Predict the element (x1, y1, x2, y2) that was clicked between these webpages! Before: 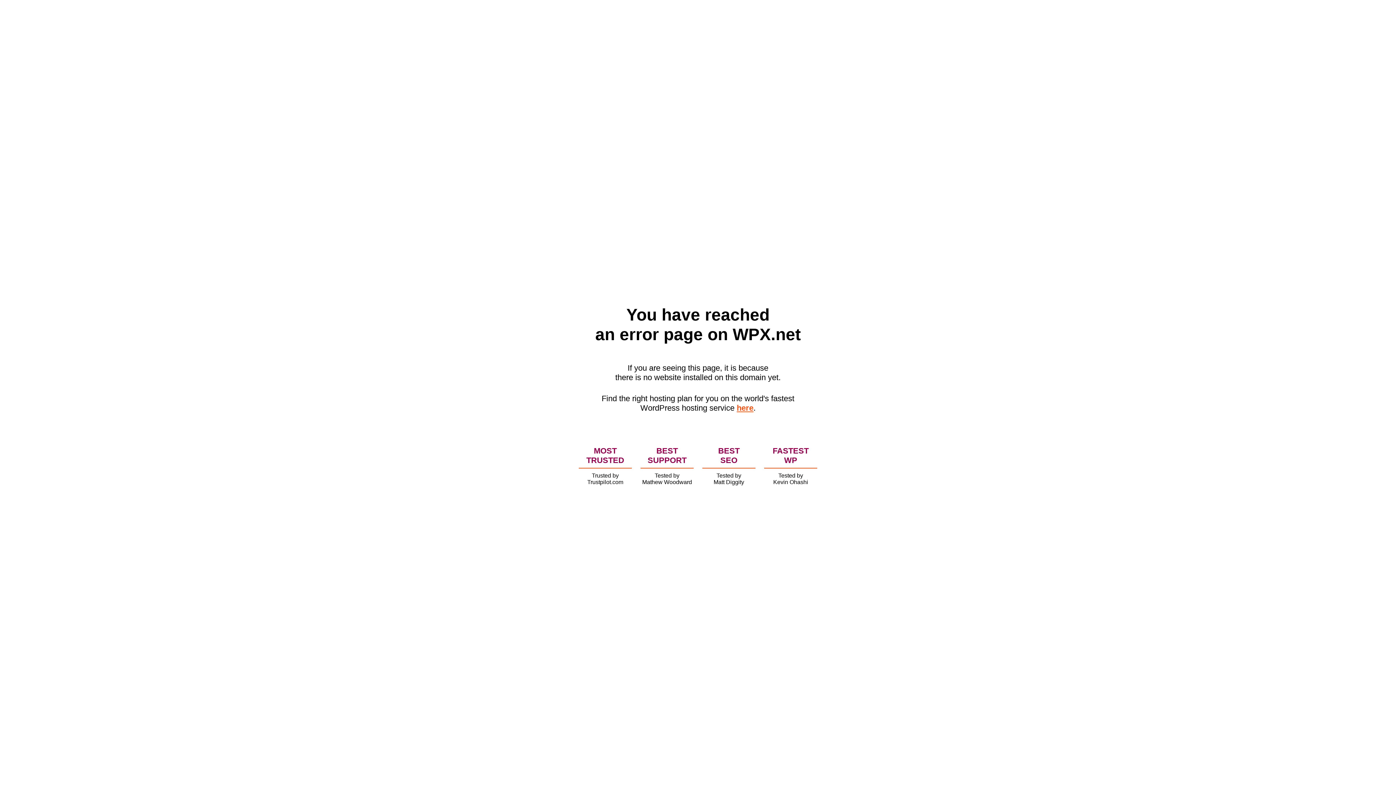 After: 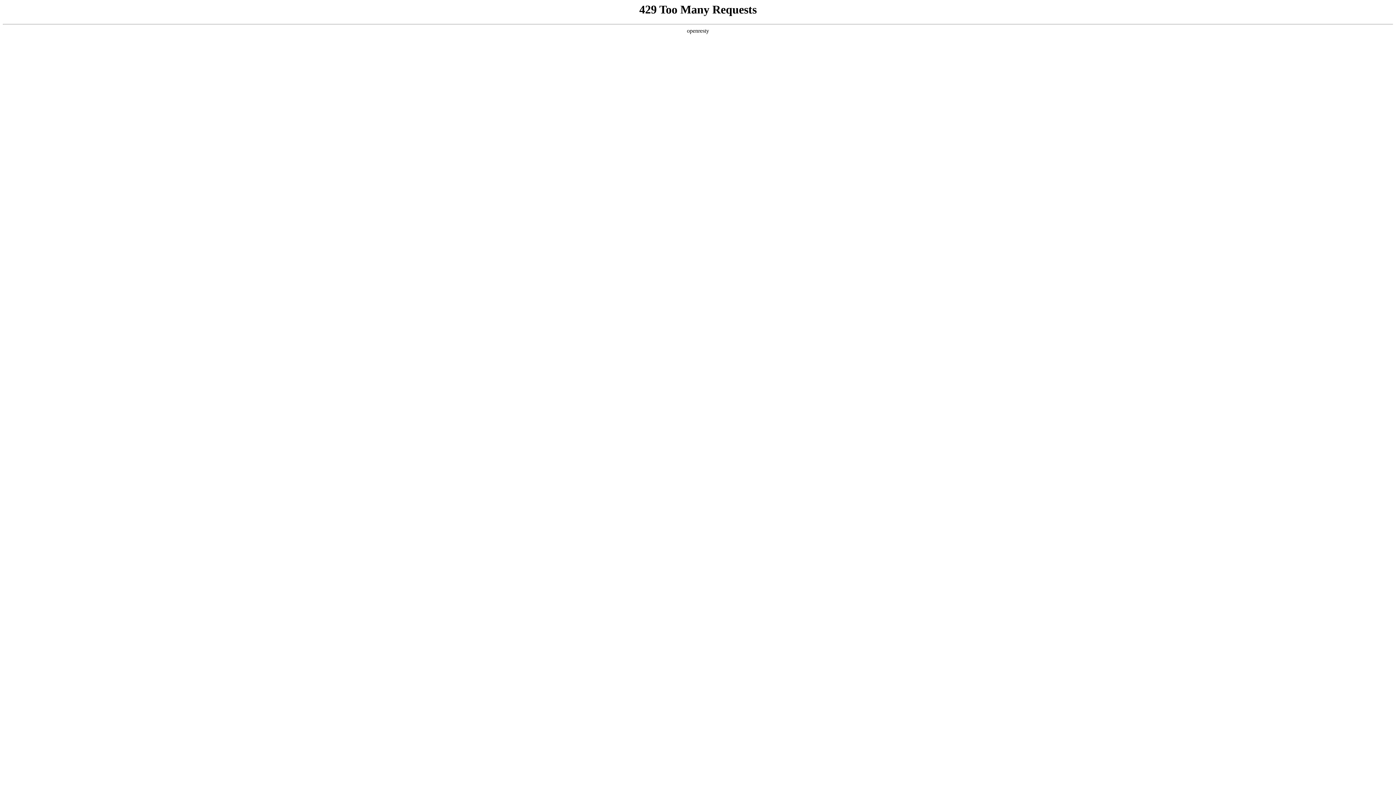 Action: label: here bbox: (736, 403, 753, 412)